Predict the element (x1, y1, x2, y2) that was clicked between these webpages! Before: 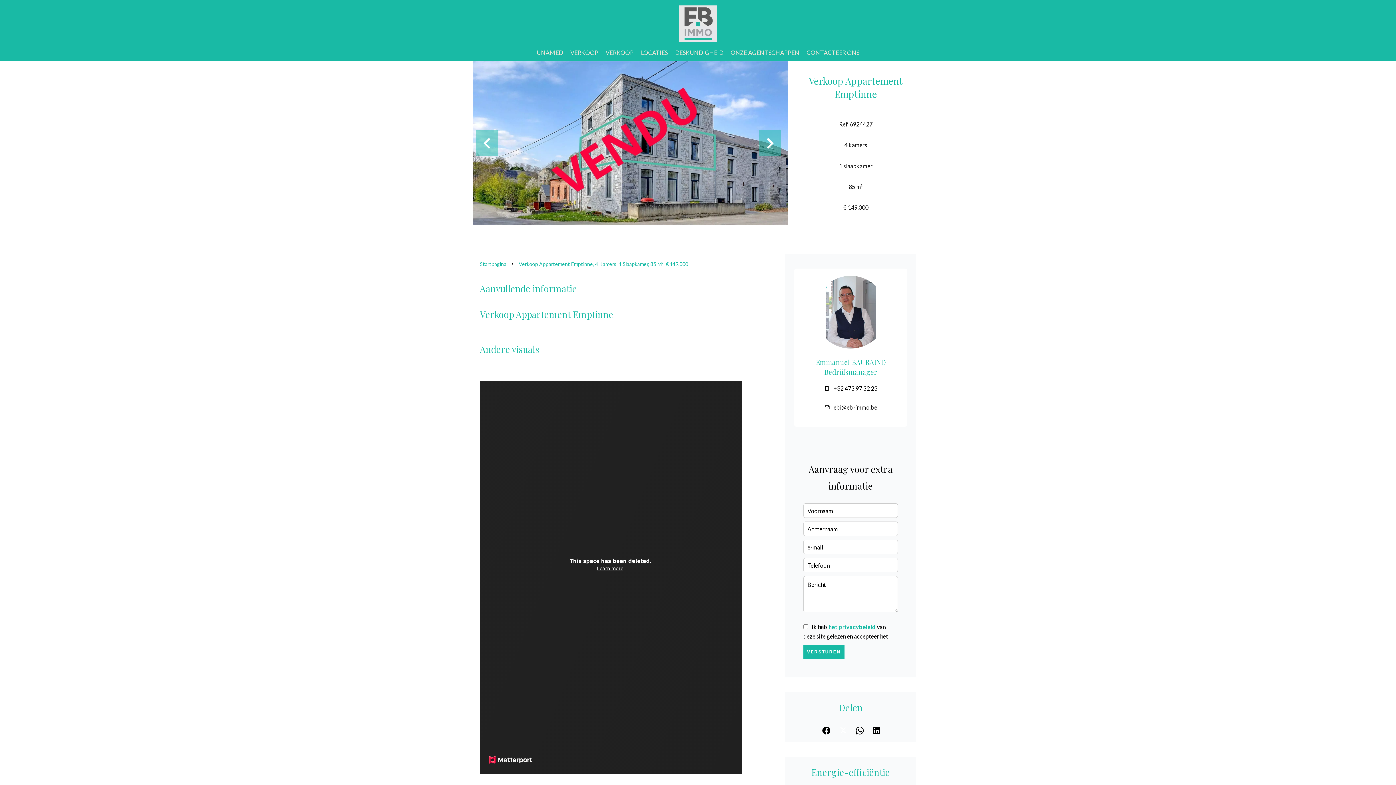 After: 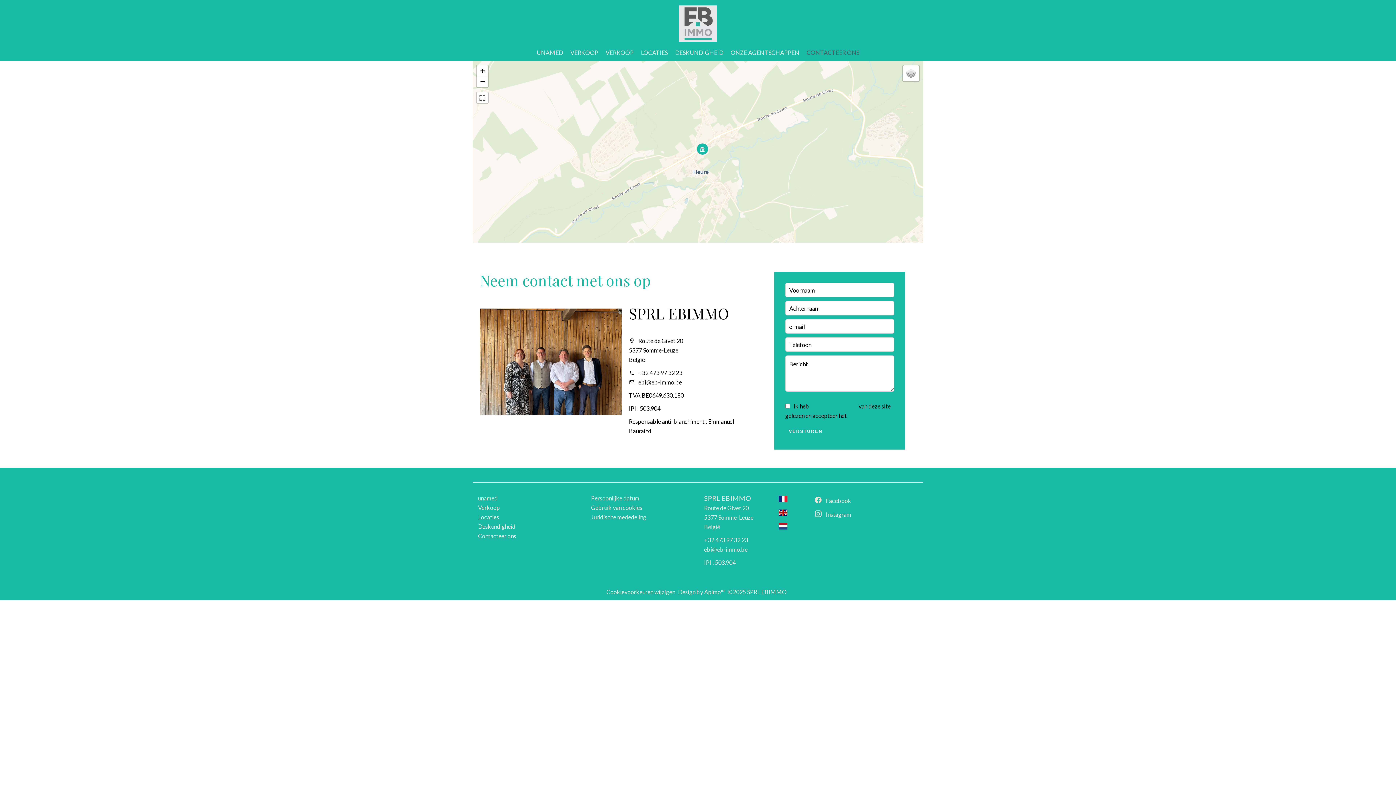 Action: label: CONTACTEER ONS bbox: (806, 49, 859, 56)